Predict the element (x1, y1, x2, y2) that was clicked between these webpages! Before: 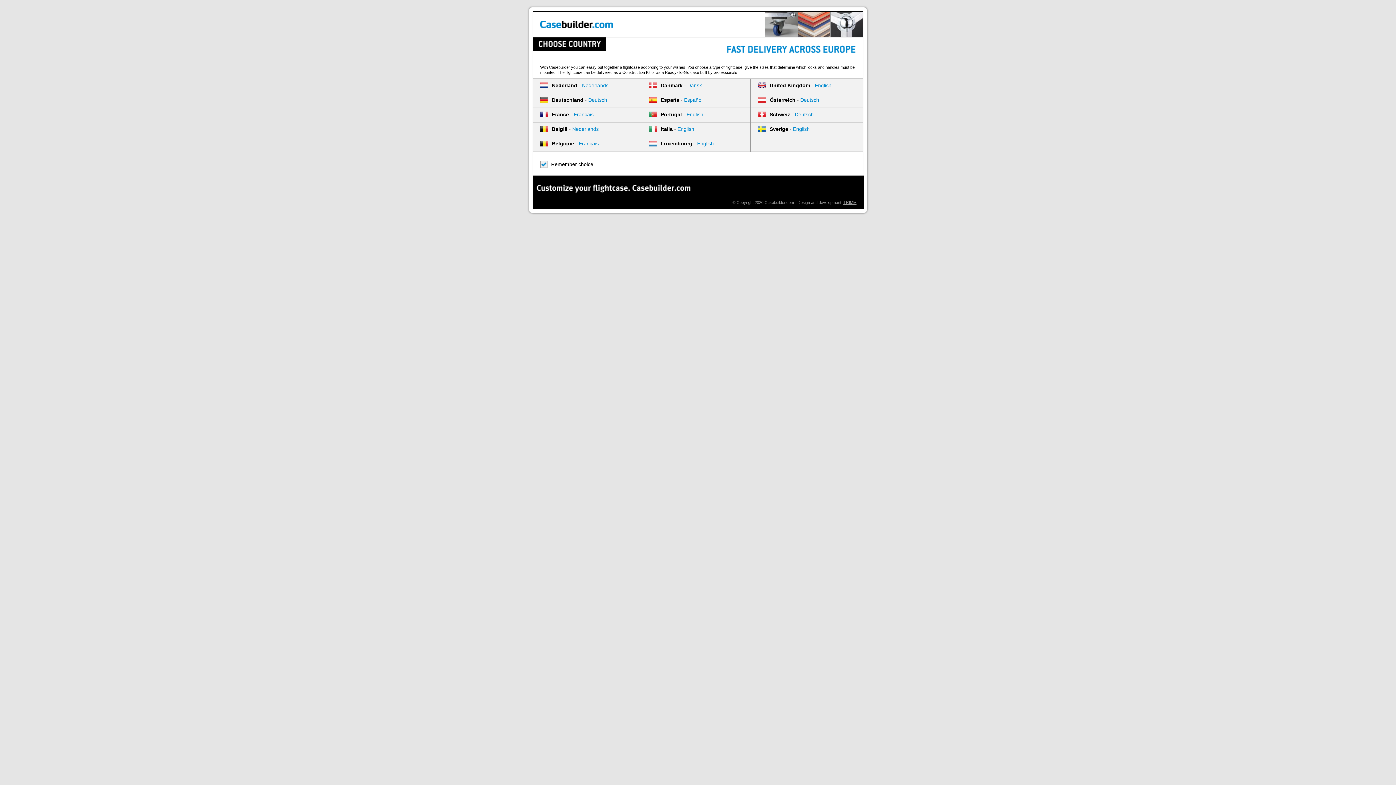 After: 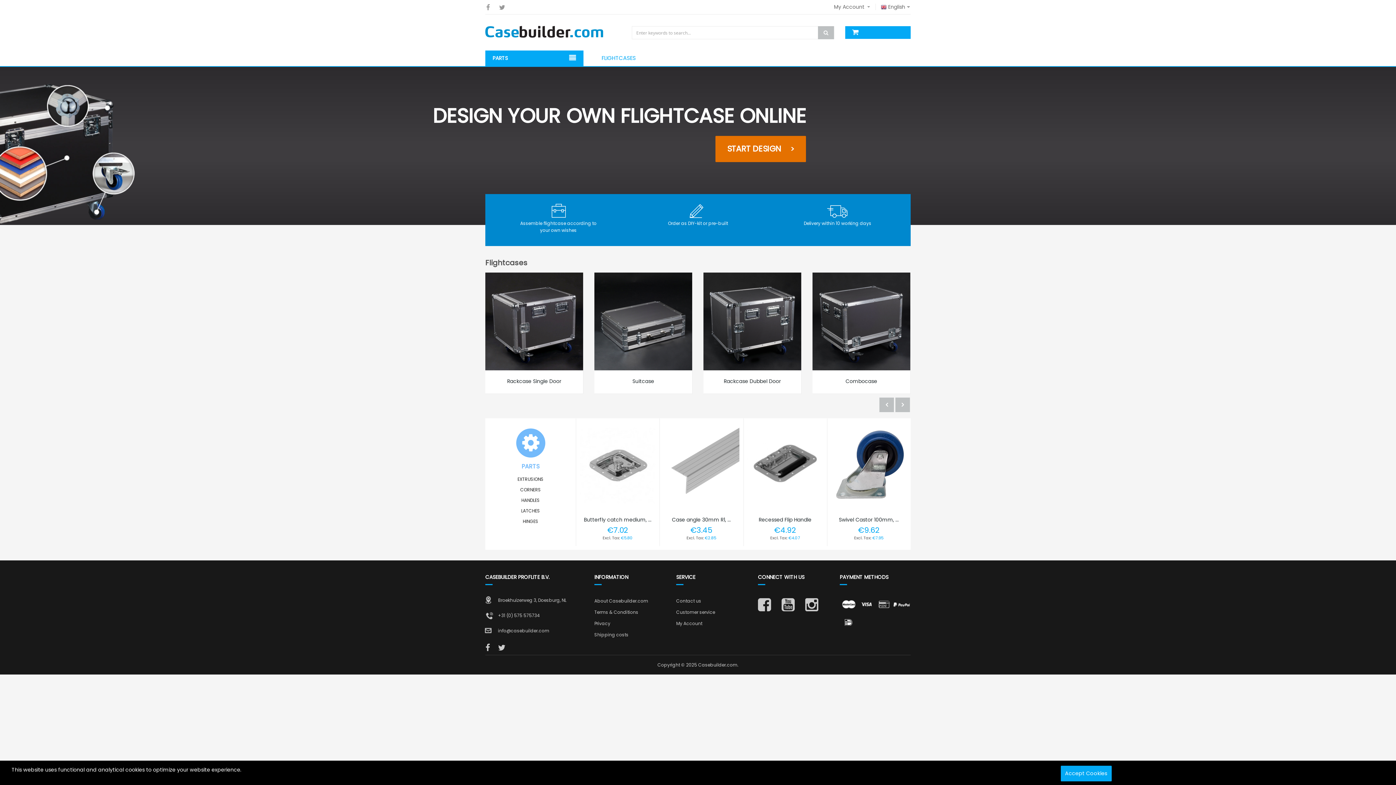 Action: label: Danmark
-
Dansk bbox: (642, 78, 751, 93)